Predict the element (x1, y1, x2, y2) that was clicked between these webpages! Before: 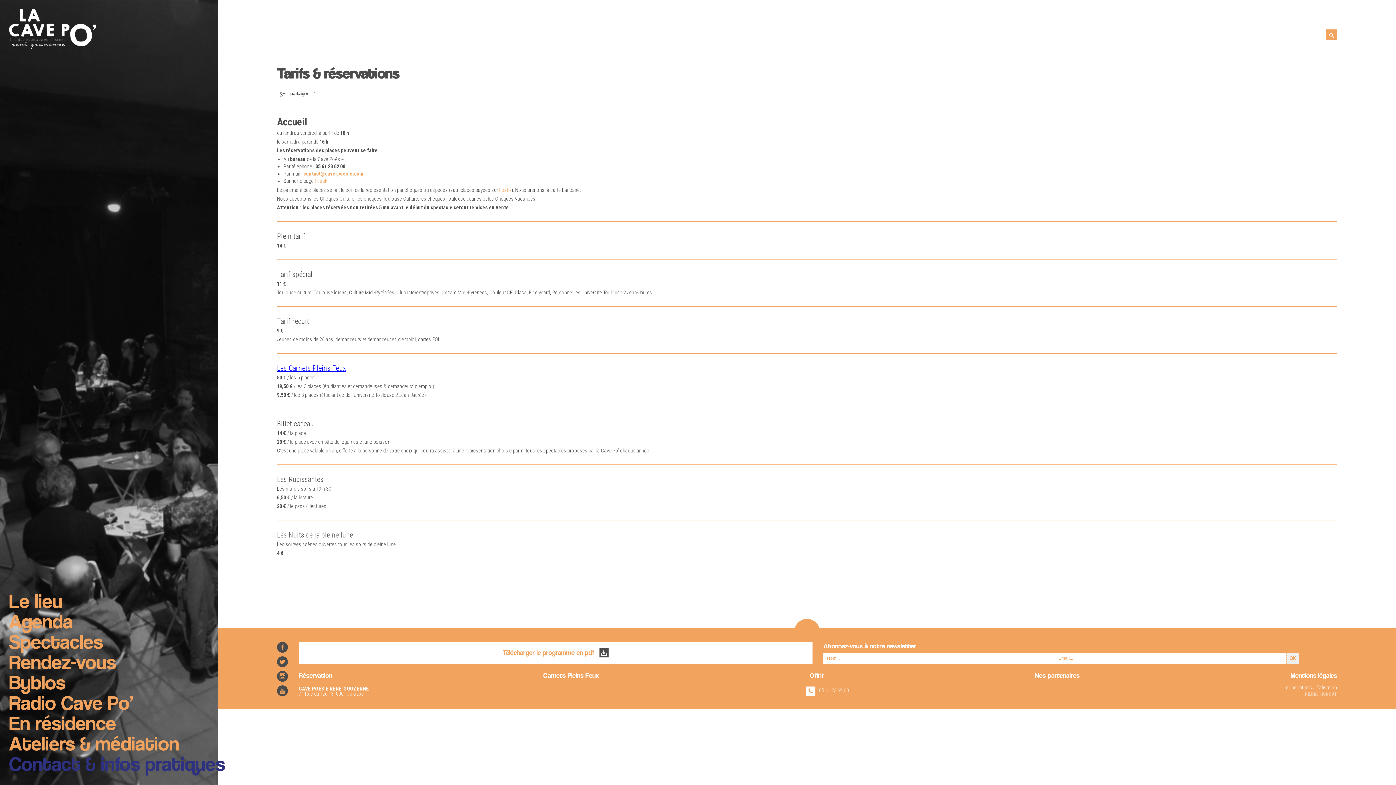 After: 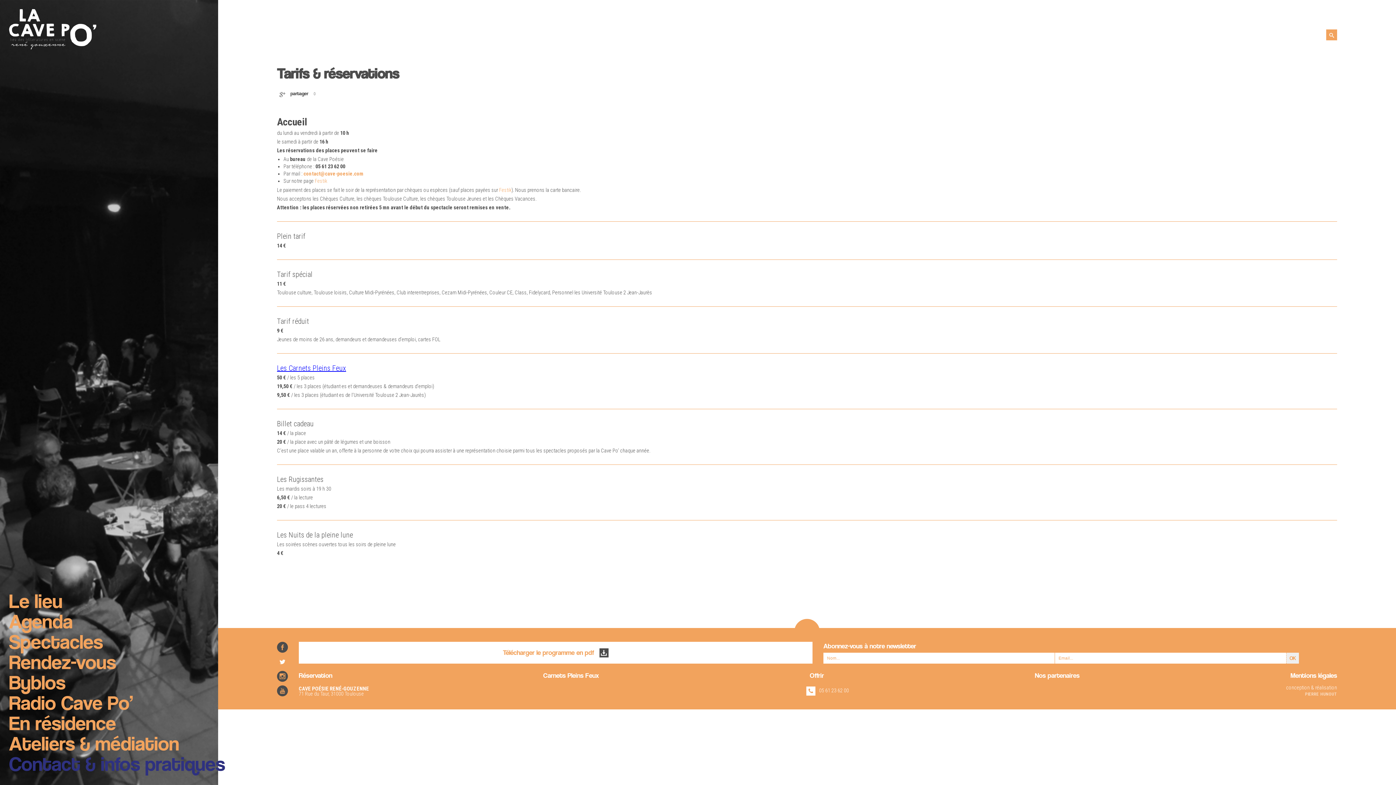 Action: bbox: (277, 656, 288, 667)